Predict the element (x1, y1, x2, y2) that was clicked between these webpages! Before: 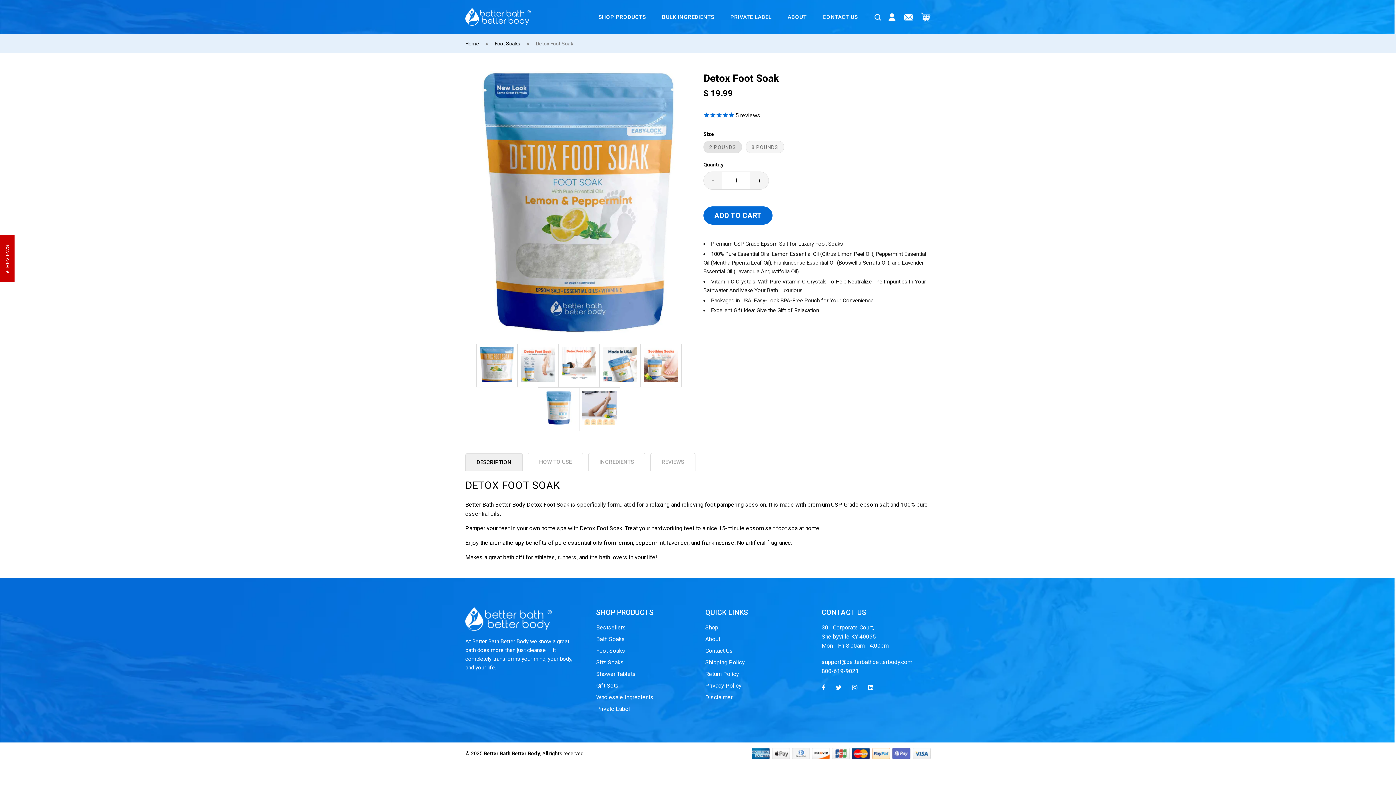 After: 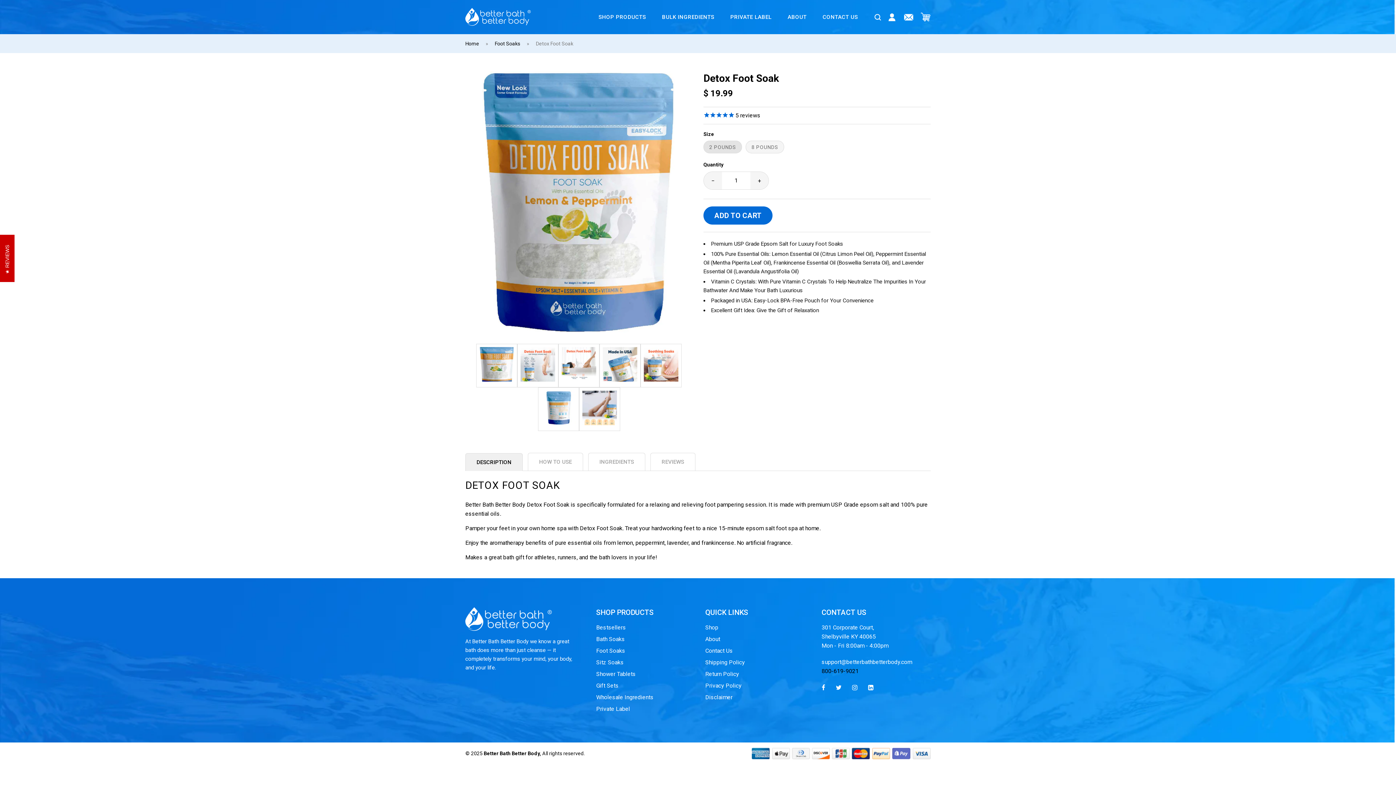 Action: label: 800-619-9021 bbox: (821, 668, 858, 674)